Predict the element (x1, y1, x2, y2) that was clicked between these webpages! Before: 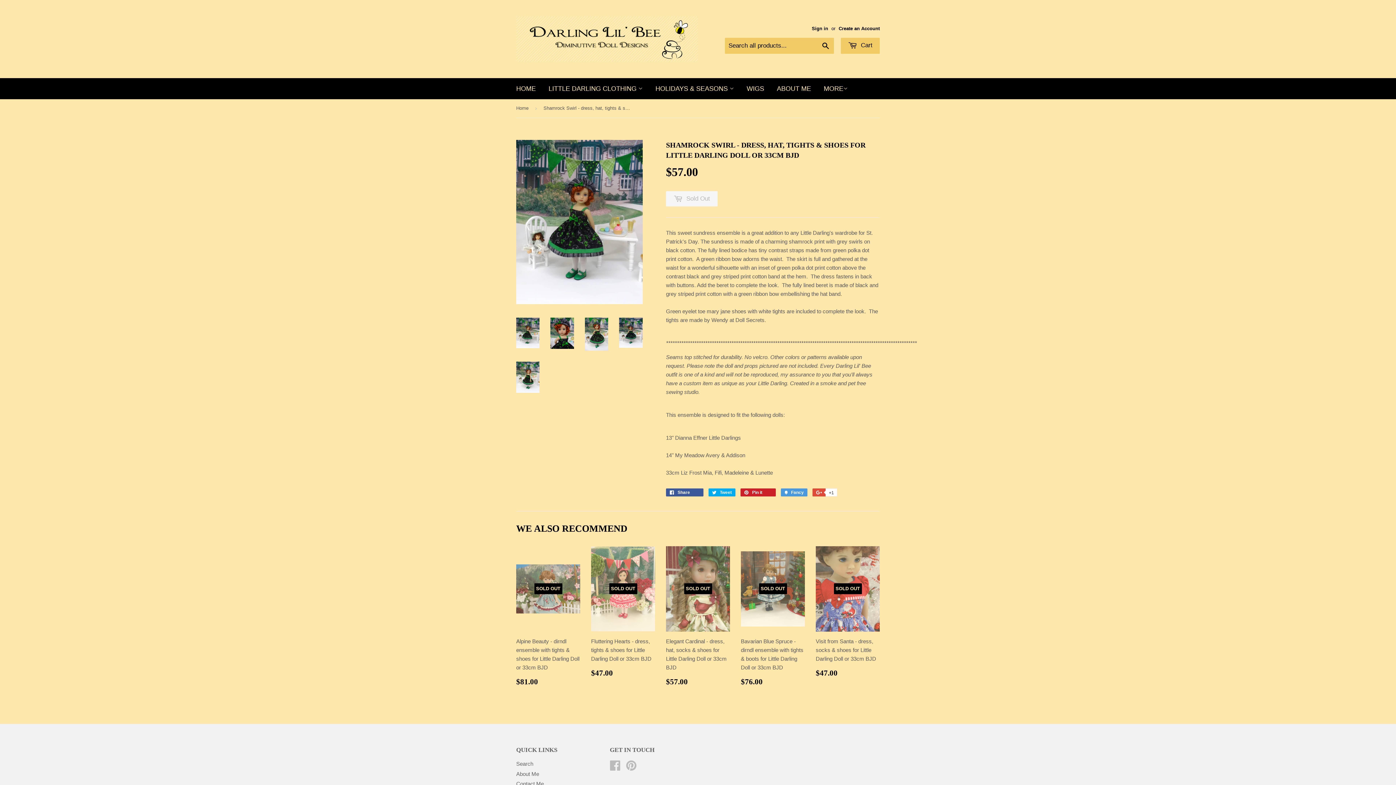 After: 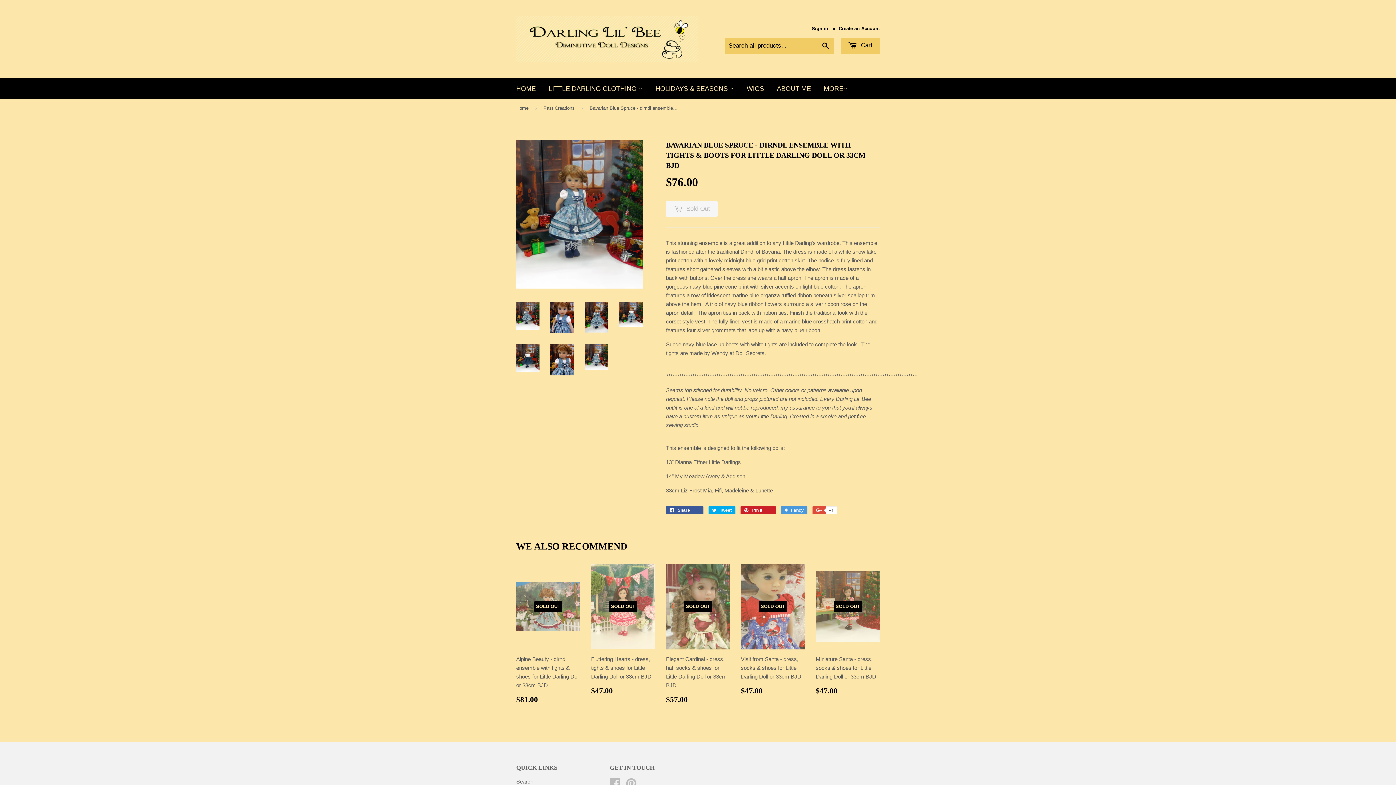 Action: bbox: (741, 546, 805, 691) label: SOLD OUT

Bavarian Blue Spruce - dirndl ensemble with tights & boots for Little Darling Doll or 33cm BJD

REGULAR PRICE
$76.00
$76.00